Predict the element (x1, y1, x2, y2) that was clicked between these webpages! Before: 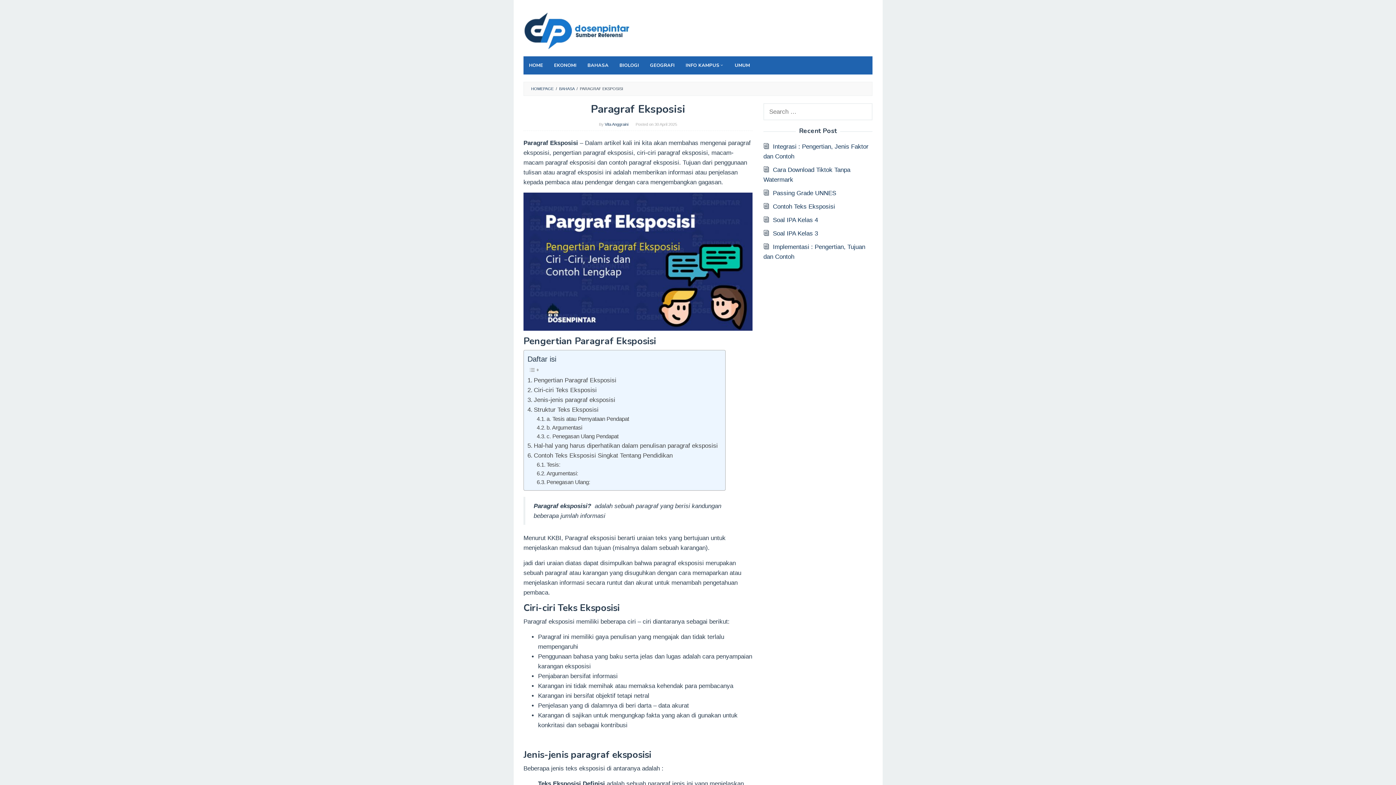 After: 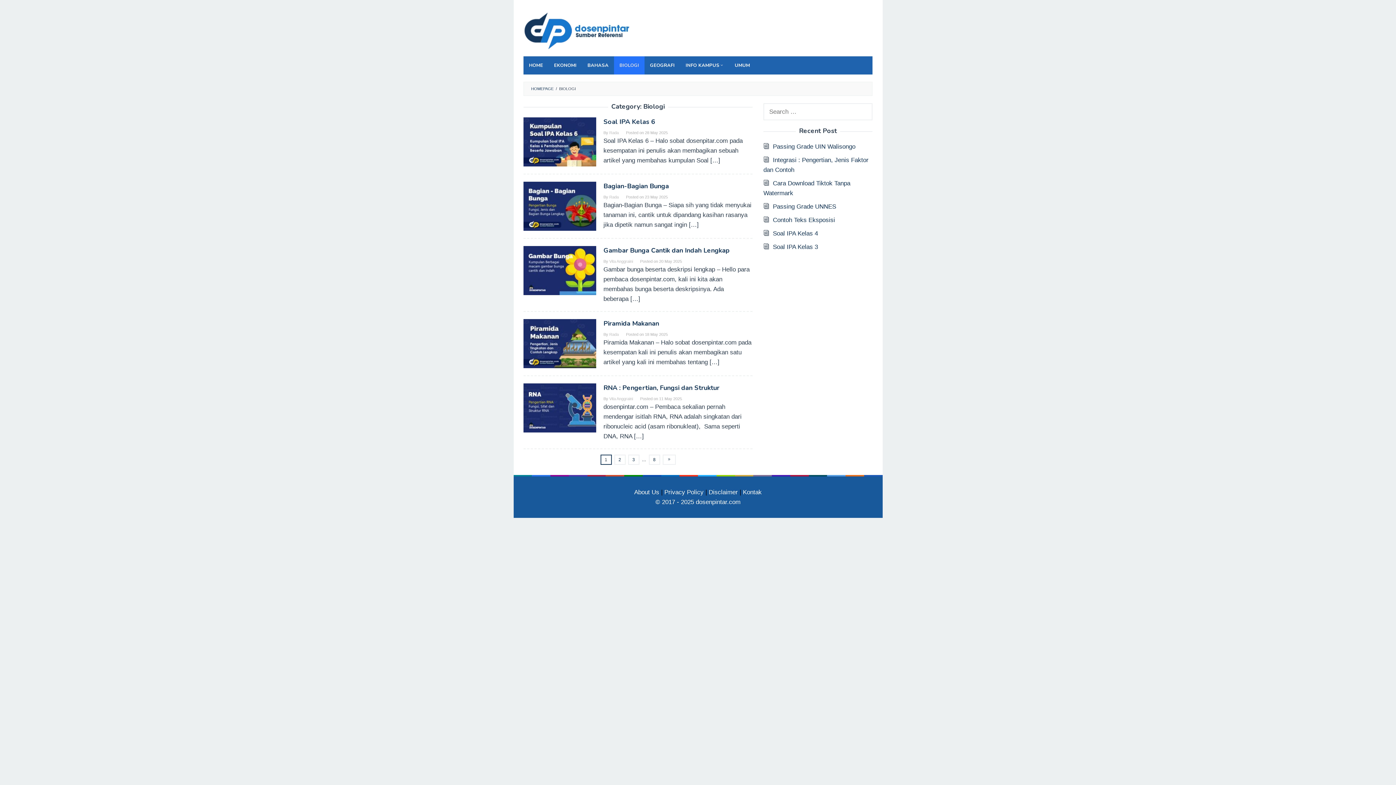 Action: label: BIOLOGI bbox: (614, 56, 644, 74)